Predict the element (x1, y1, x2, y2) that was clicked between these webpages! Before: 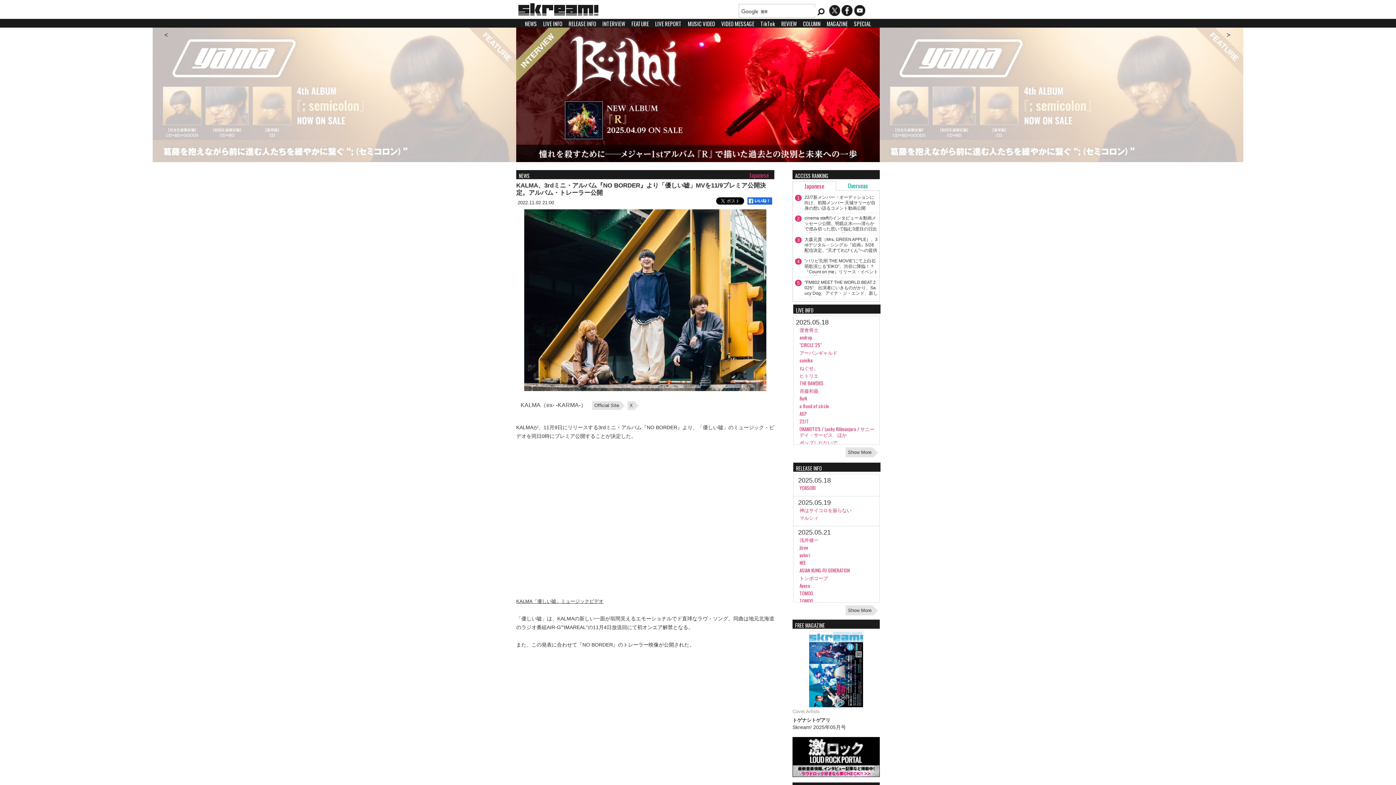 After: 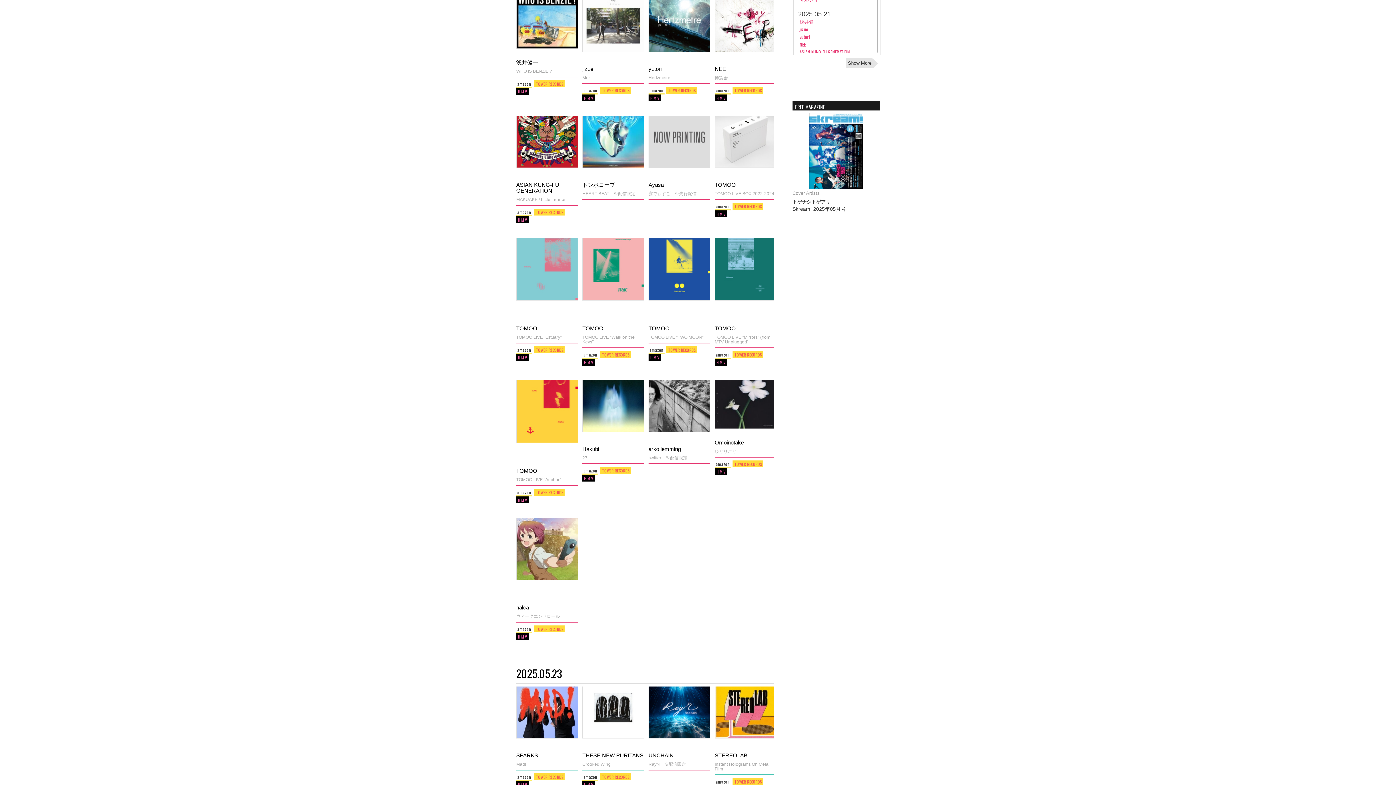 Action: label: yutori bbox: (799, 551, 810, 558)